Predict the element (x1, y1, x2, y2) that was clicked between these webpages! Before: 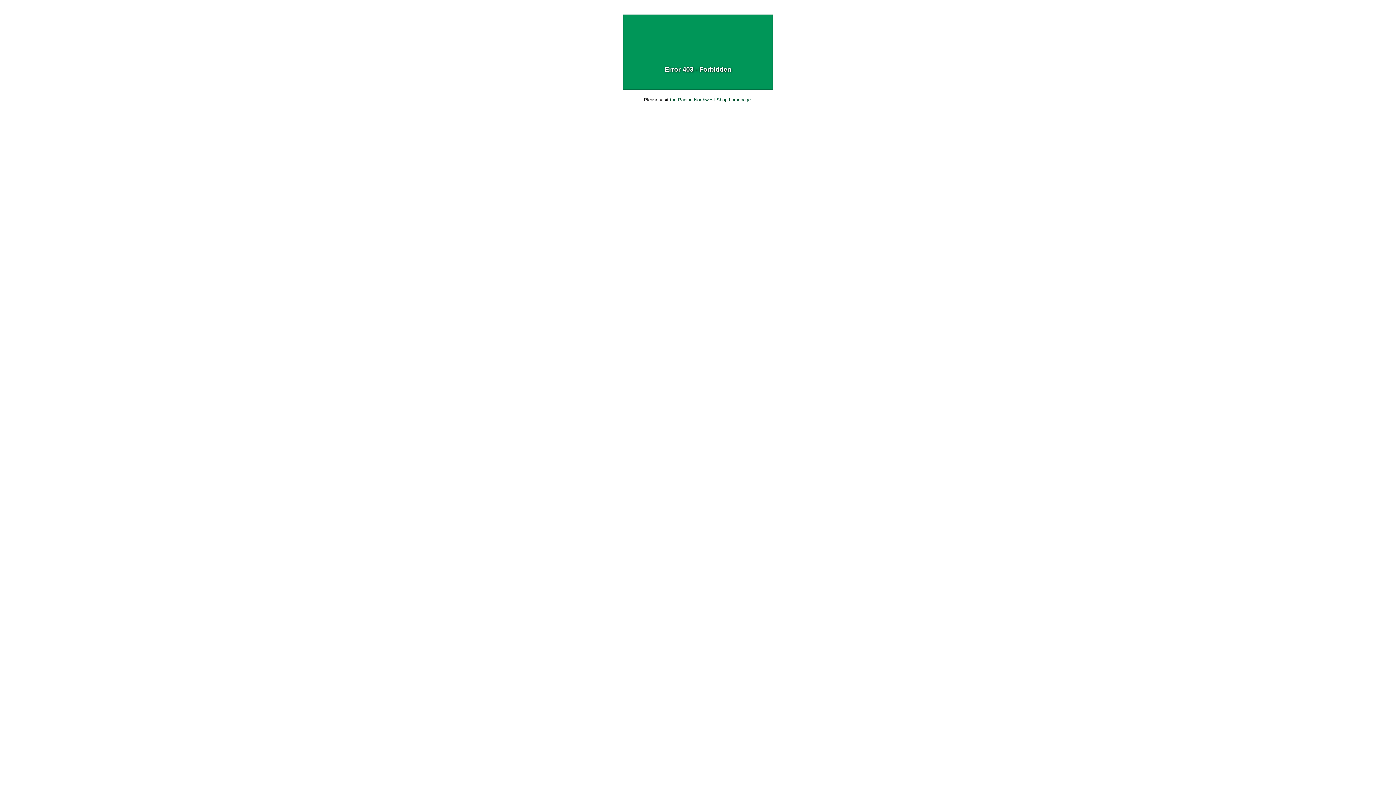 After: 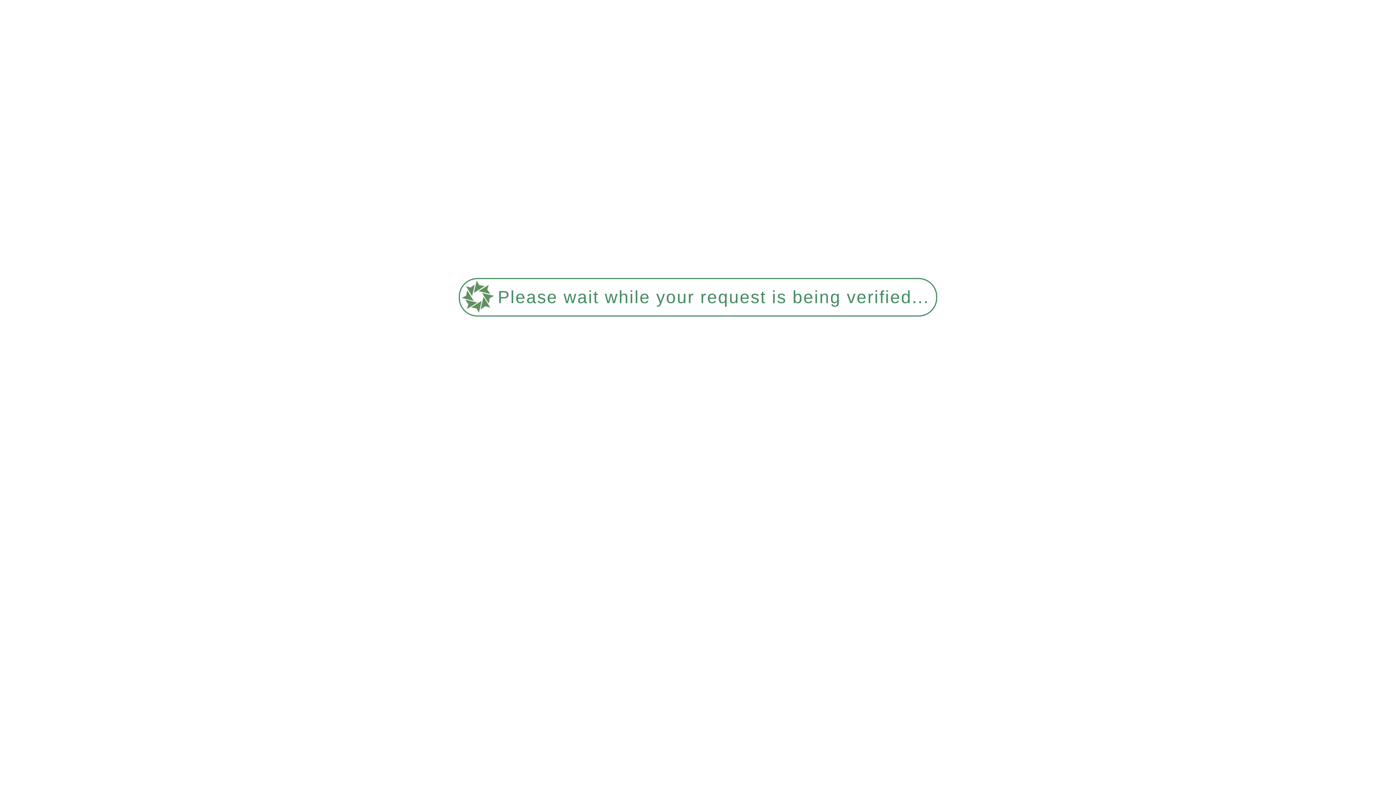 Action: label: the Pacific Northwest Shop homepage bbox: (670, 97, 750, 102)